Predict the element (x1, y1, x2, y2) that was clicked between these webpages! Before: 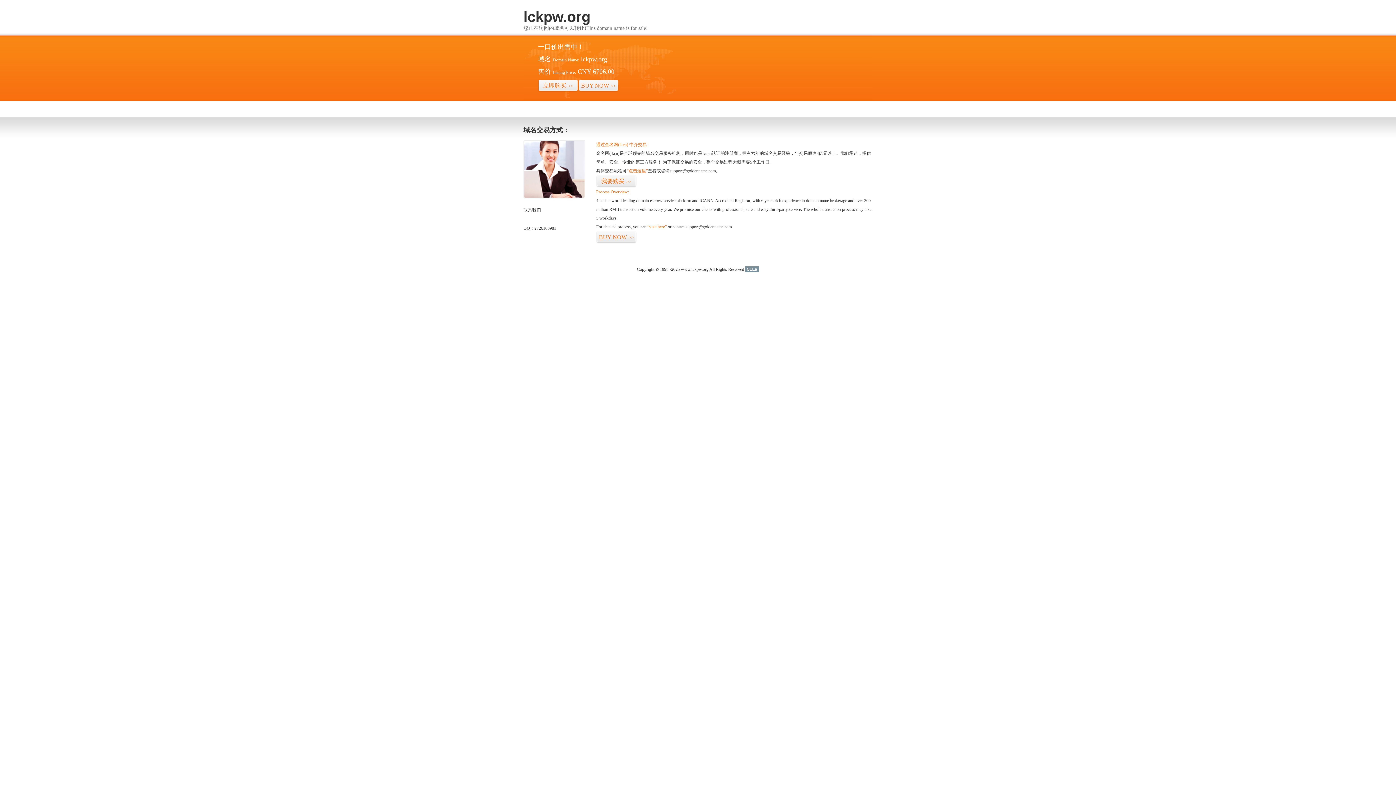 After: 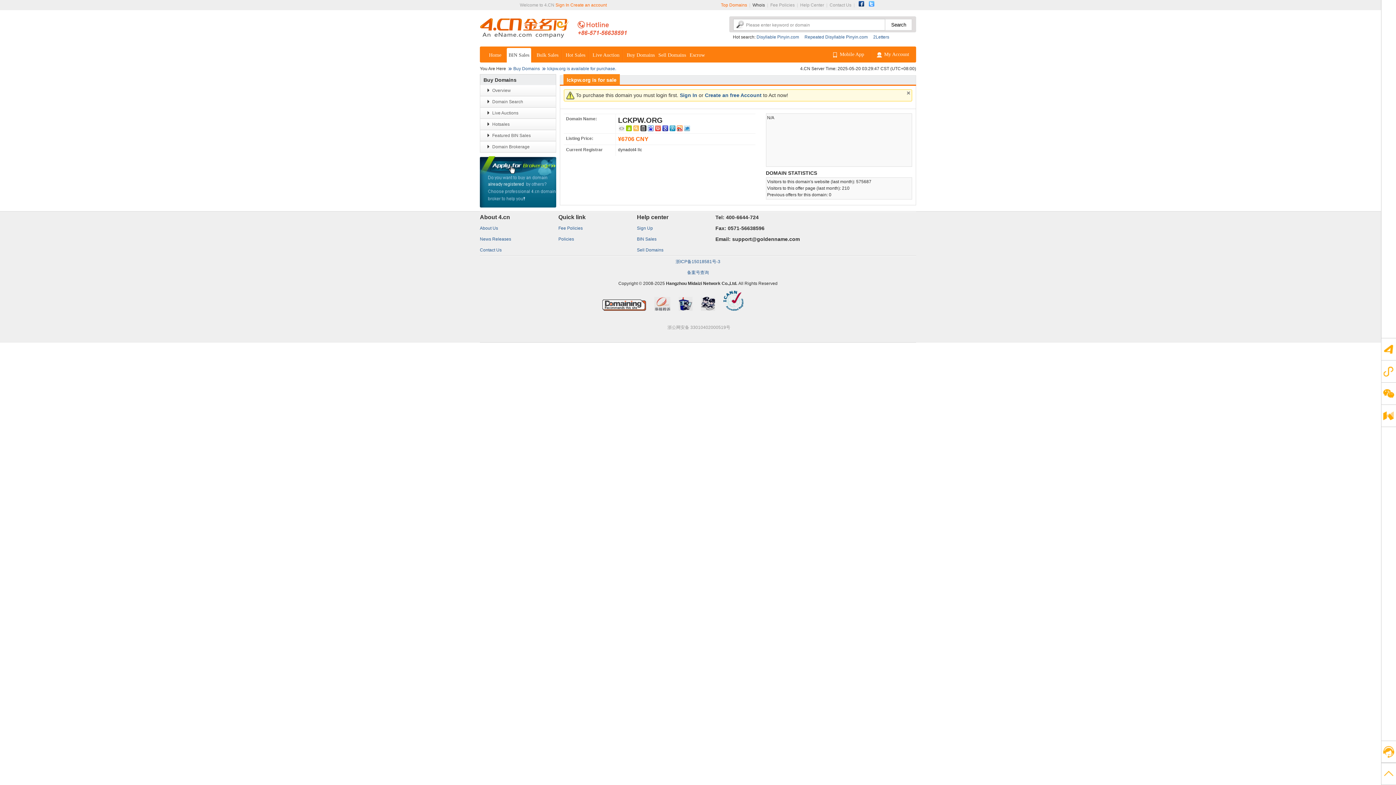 Action: label: 立即购买>> bbox: (538, 79, 578, 92)